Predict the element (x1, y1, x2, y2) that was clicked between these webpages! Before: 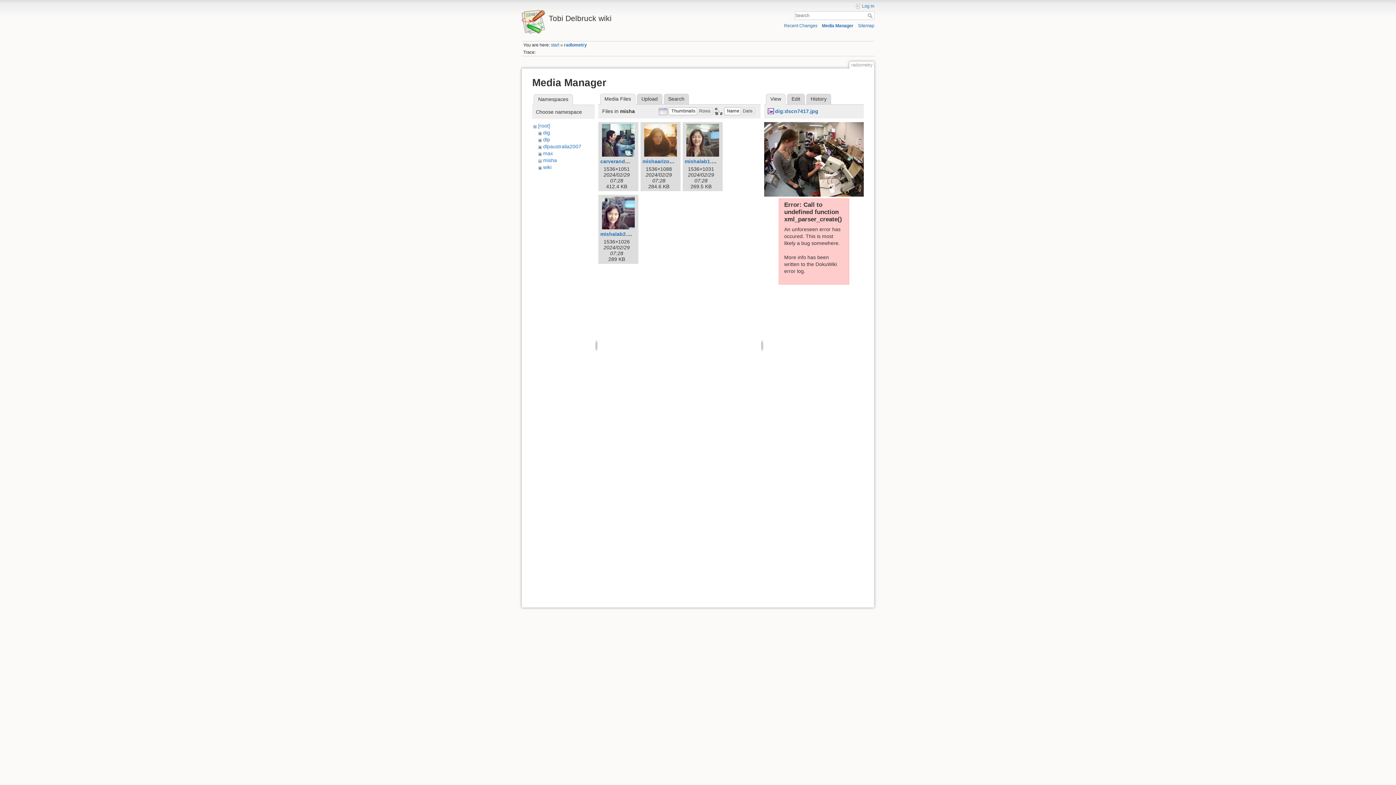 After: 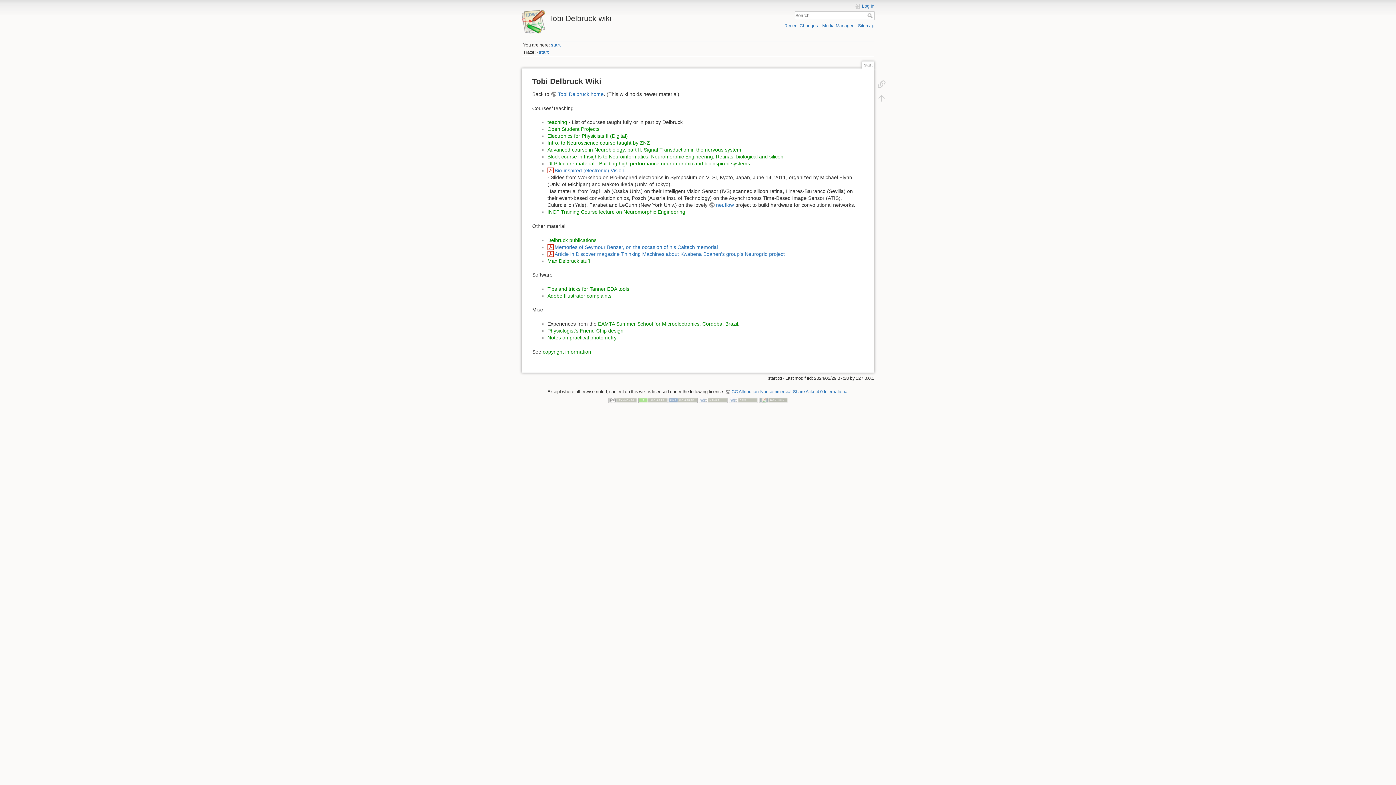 Action: bbox: (521, 10, 694, 22) label: Tobi Delbruck wiki